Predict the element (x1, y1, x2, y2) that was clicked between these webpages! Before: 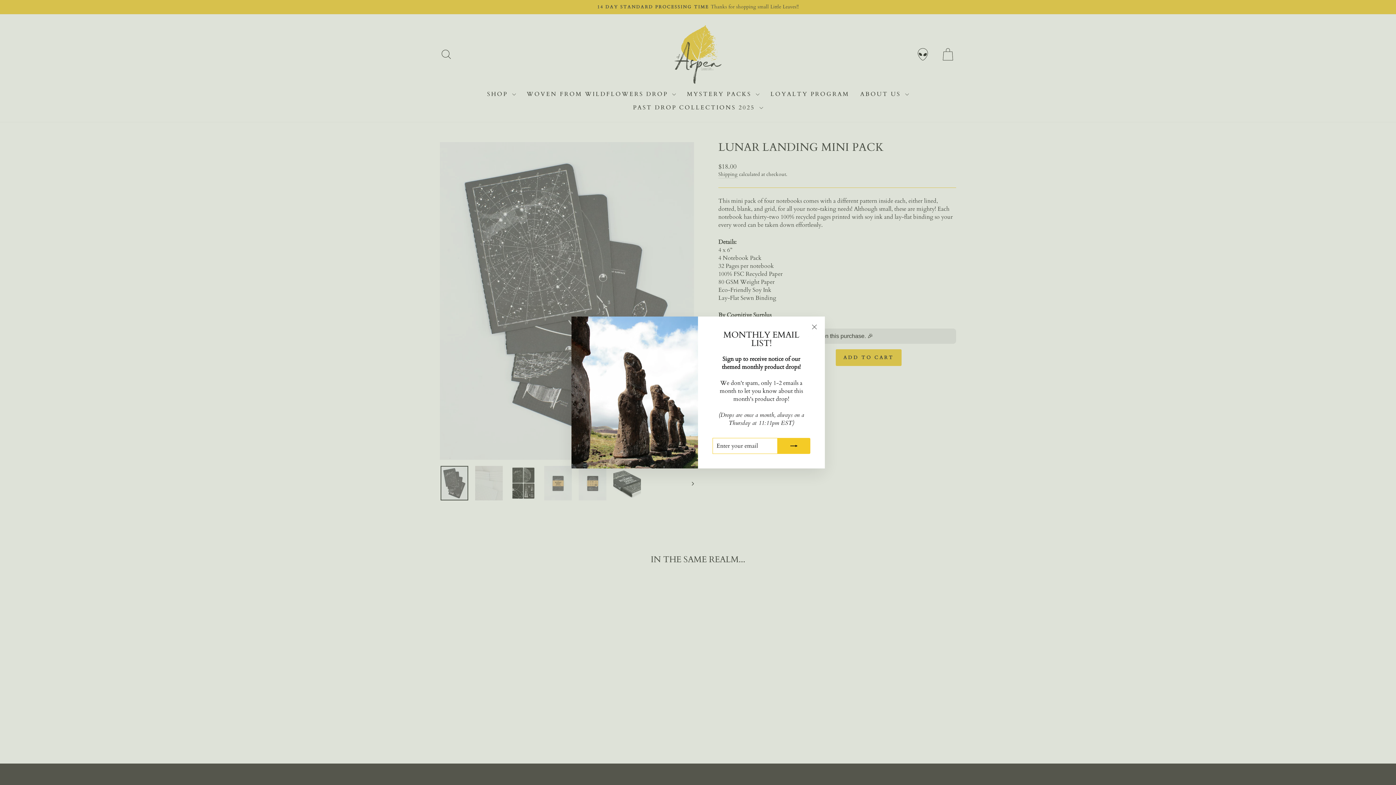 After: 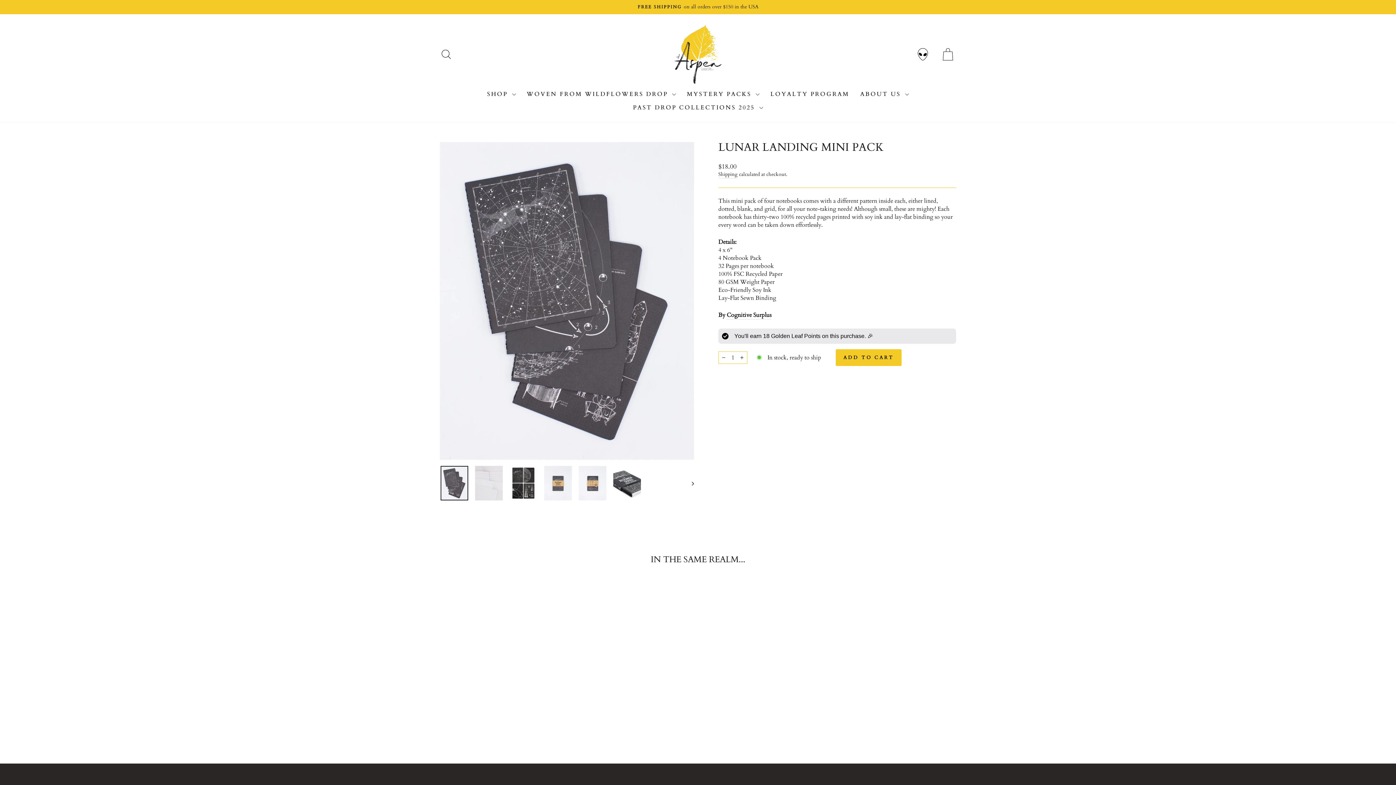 Action: bbox: (807, 320, 821, 334) label: "Close (esc)"